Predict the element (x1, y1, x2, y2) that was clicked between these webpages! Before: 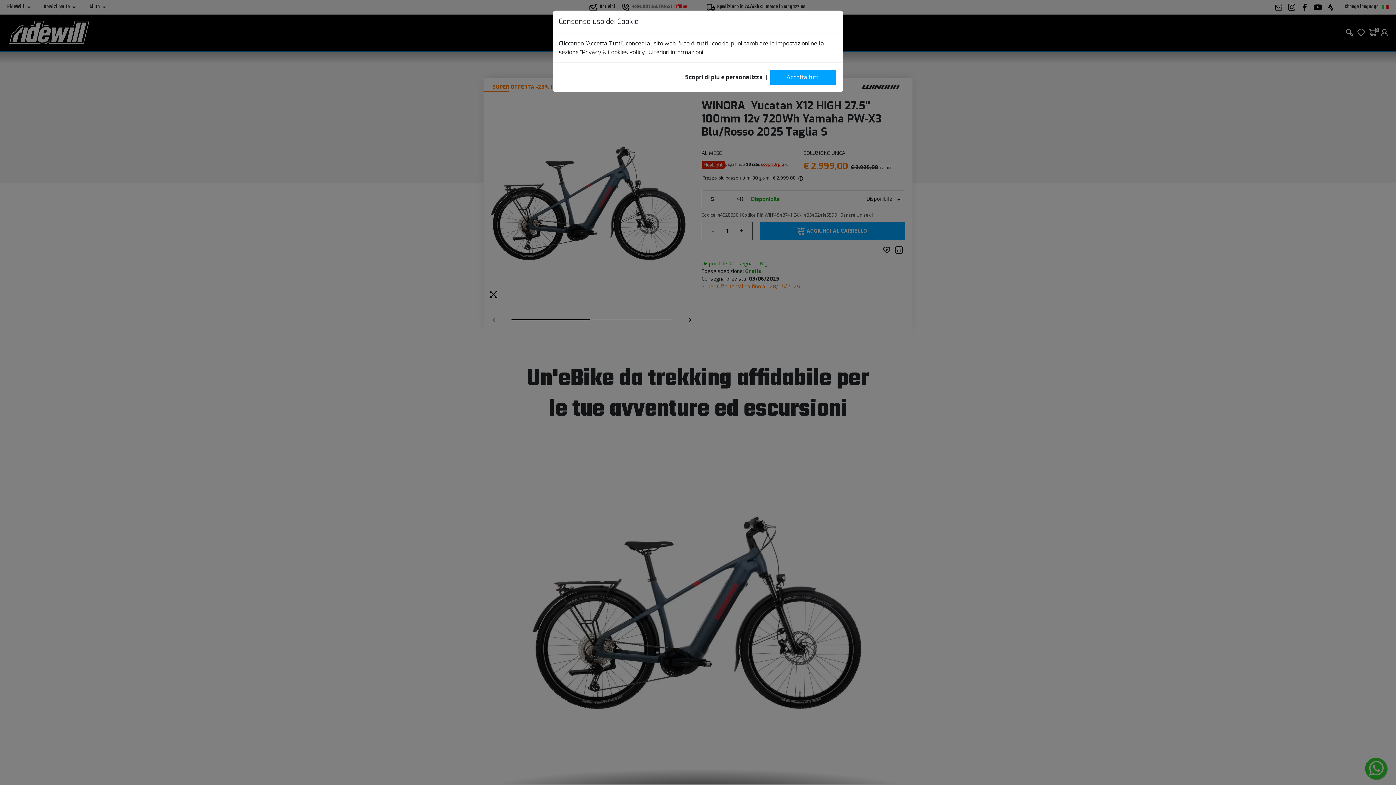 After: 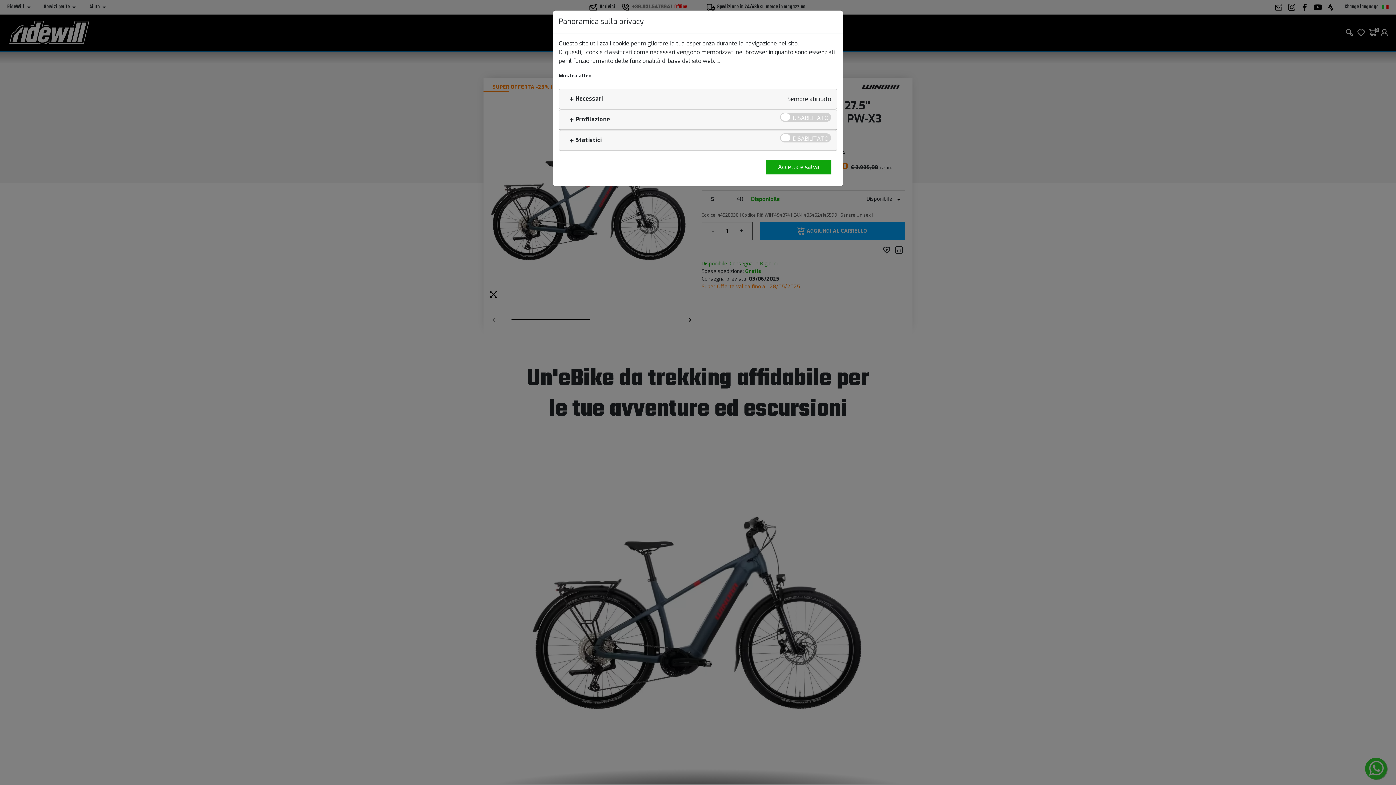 Action: bbox: (685, 73, 762, 81) label: Scopri di più e personalizza